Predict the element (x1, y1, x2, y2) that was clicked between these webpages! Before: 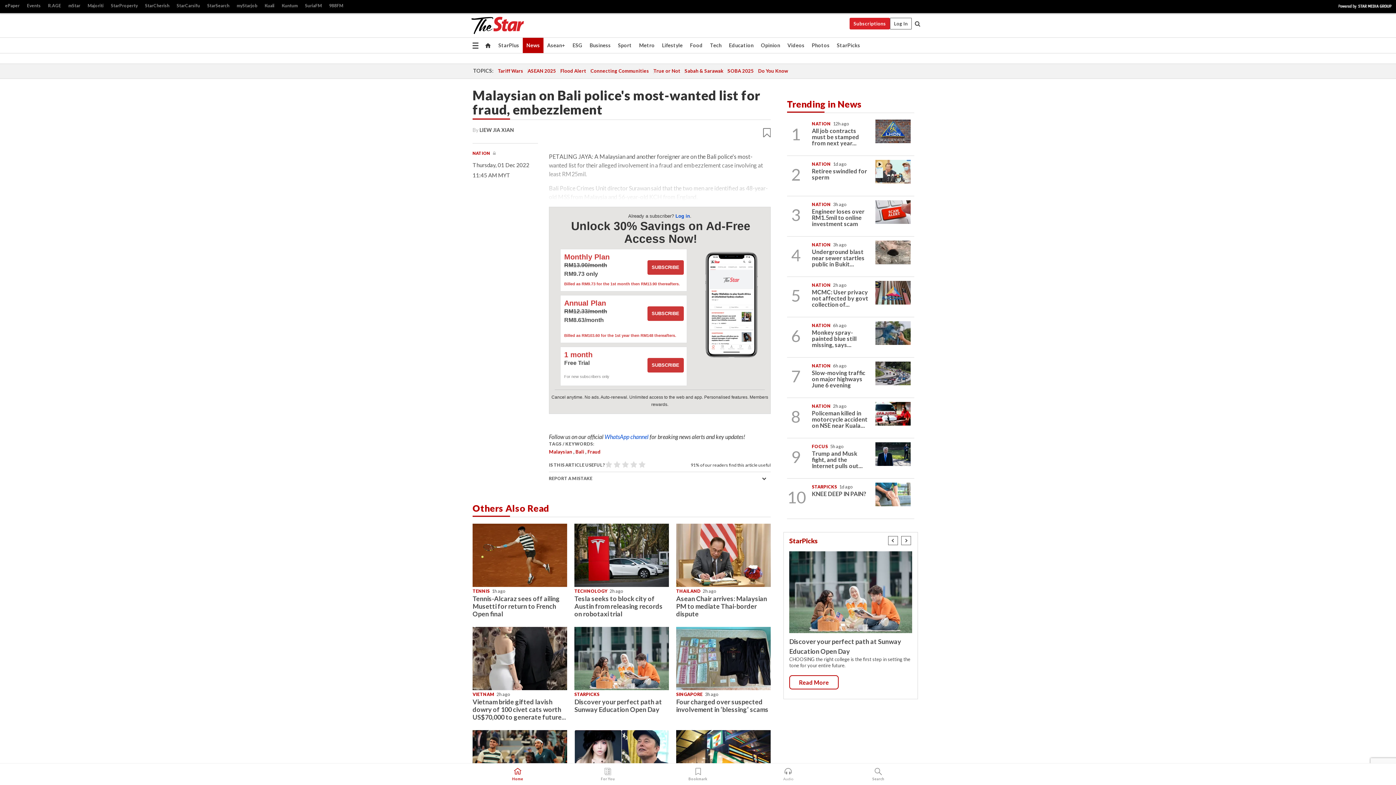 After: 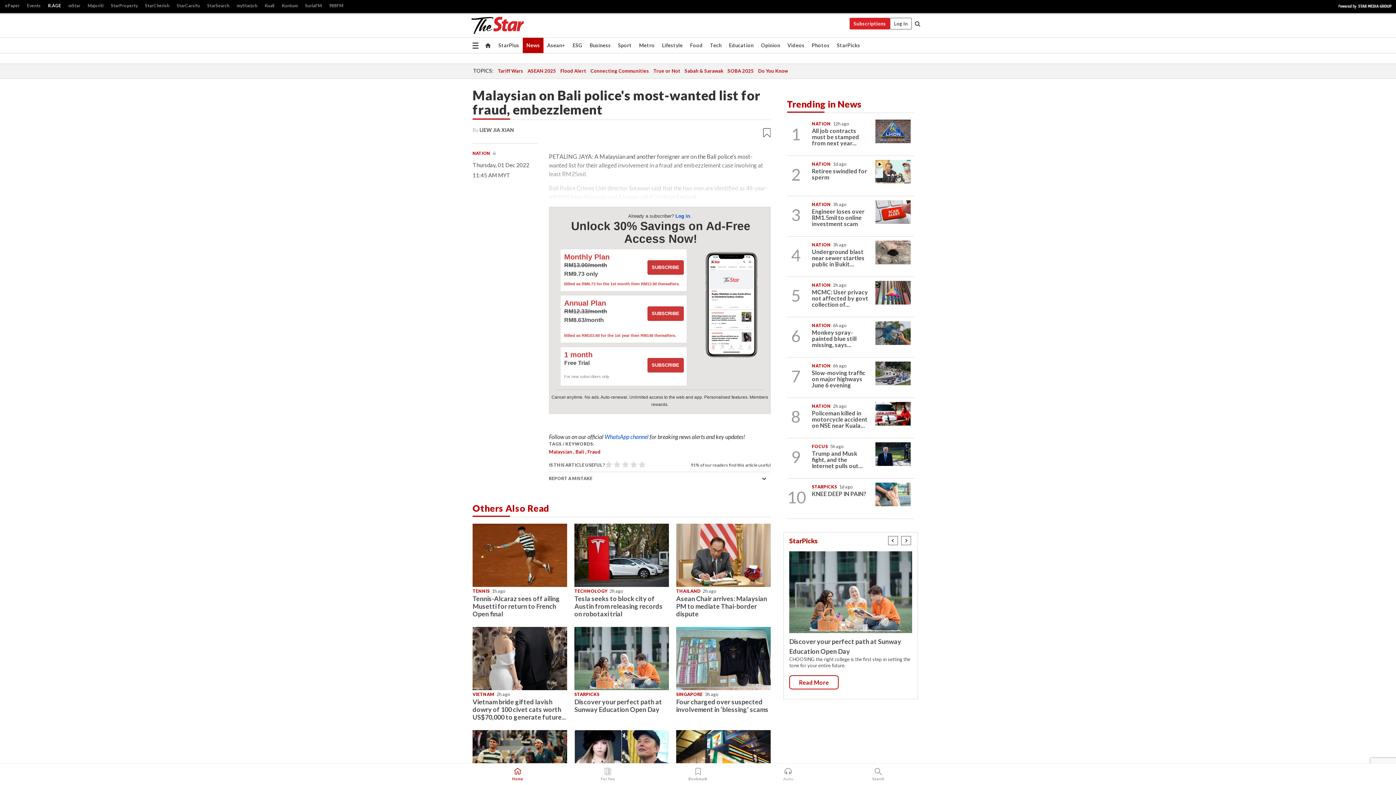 Action: label: R.AGE bbox: (44, 1, 64, 10)